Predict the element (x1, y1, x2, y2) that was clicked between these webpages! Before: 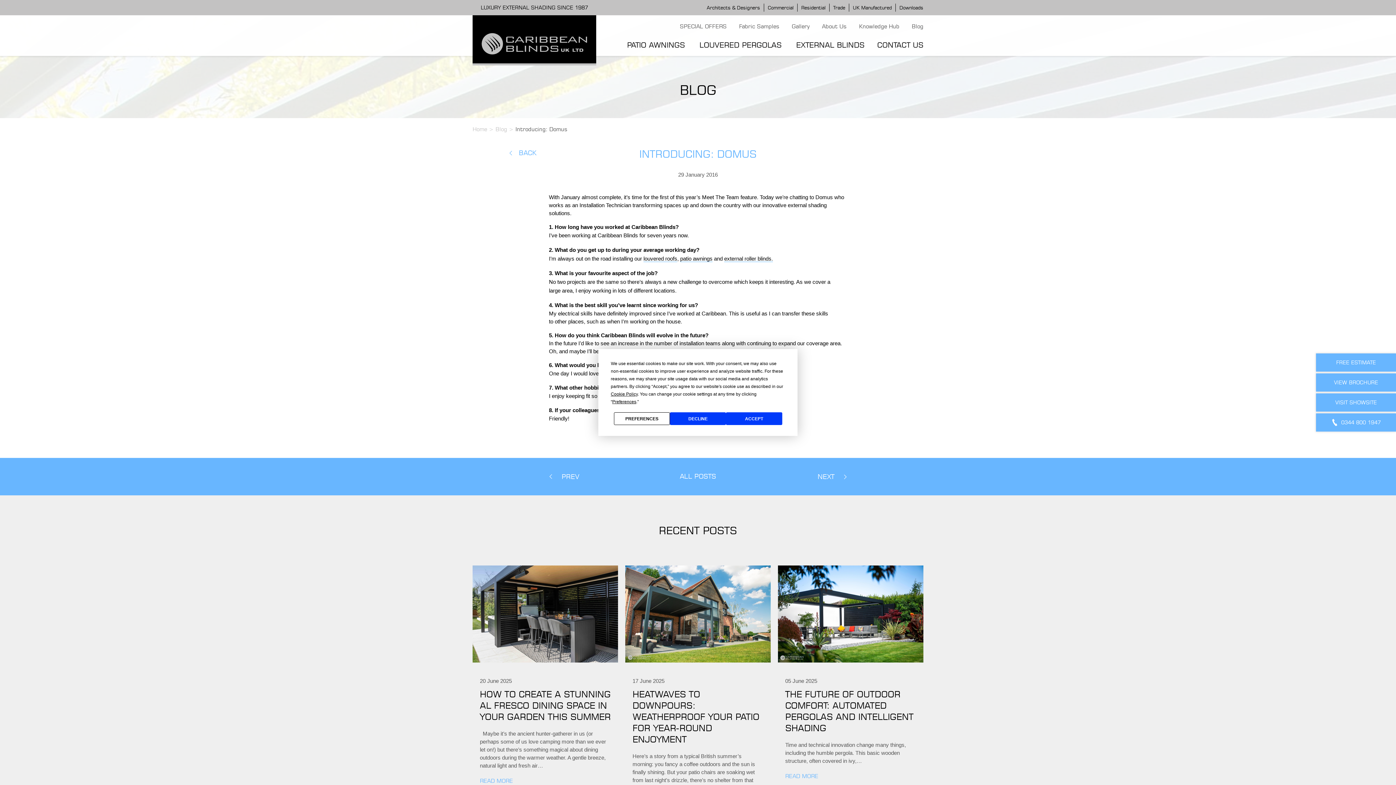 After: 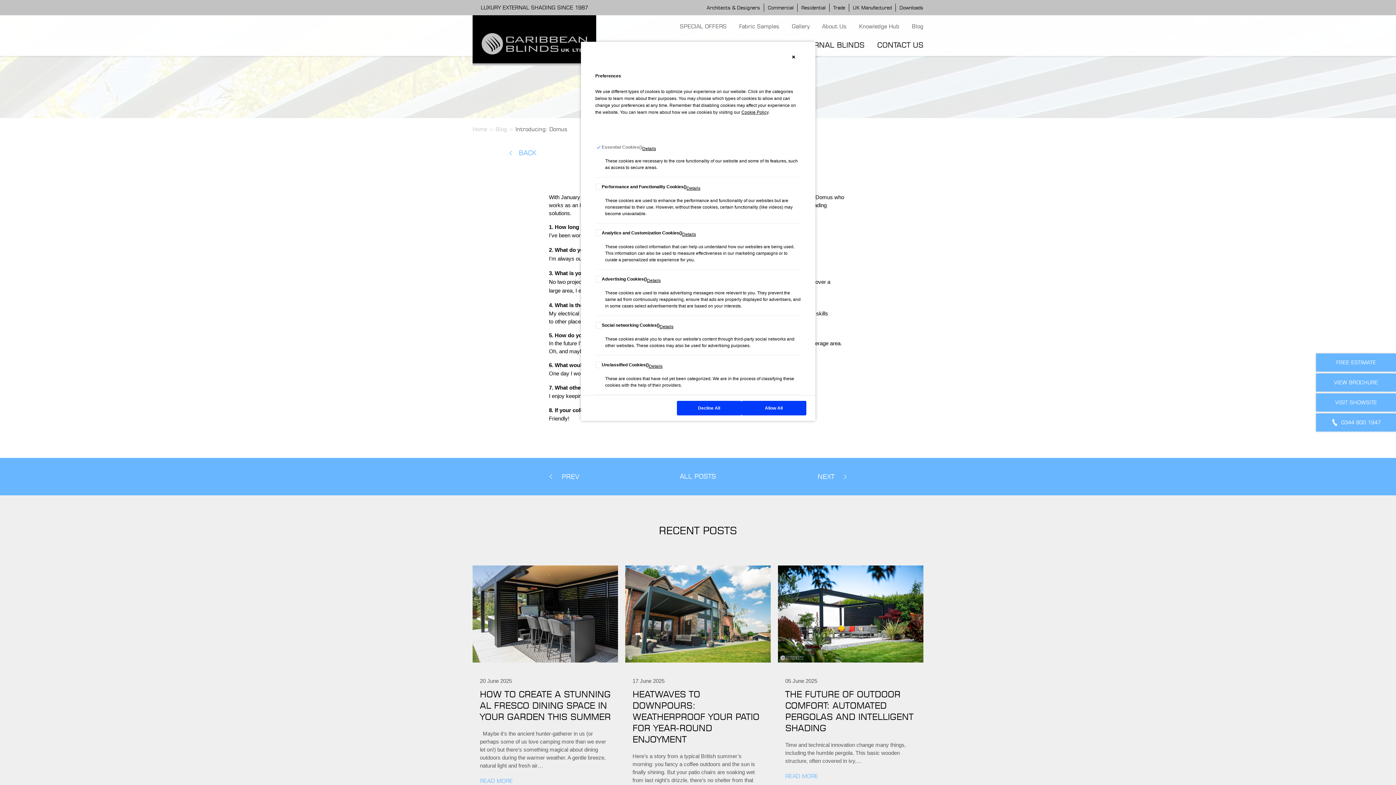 Action: bbox: (612, 399, 636, 404) label: Preferences